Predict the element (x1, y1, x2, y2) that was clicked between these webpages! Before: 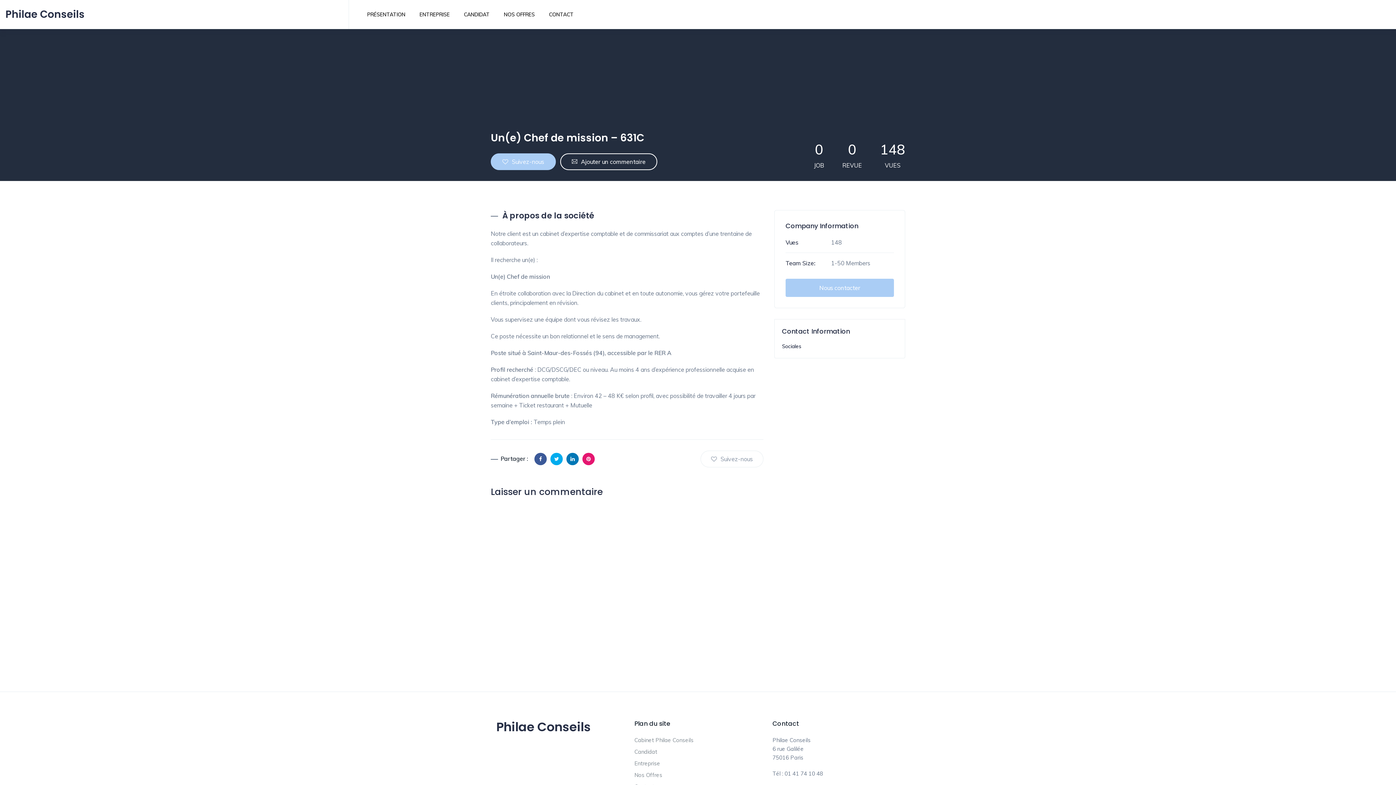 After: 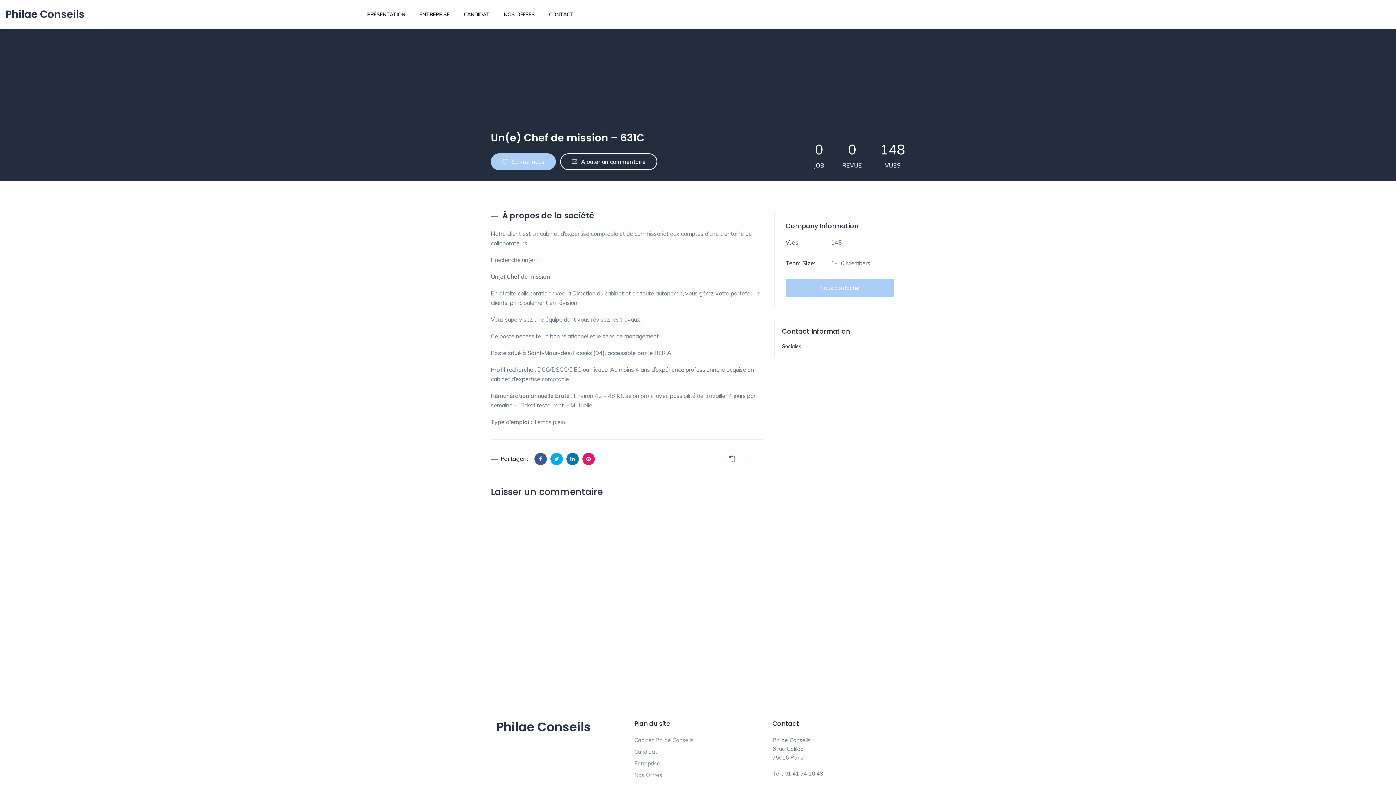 Action: label: Suivez-nous bbox: (700, 450, 763, 467)